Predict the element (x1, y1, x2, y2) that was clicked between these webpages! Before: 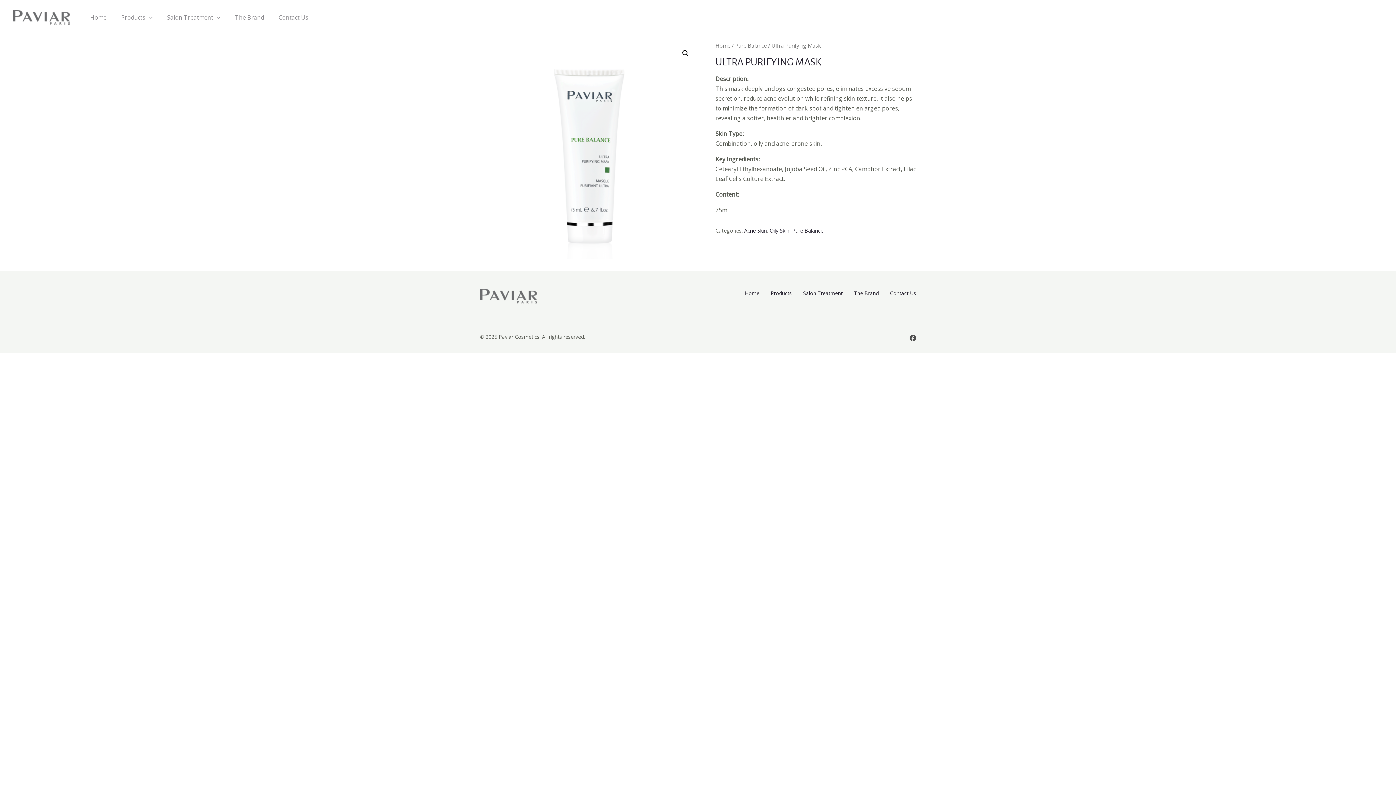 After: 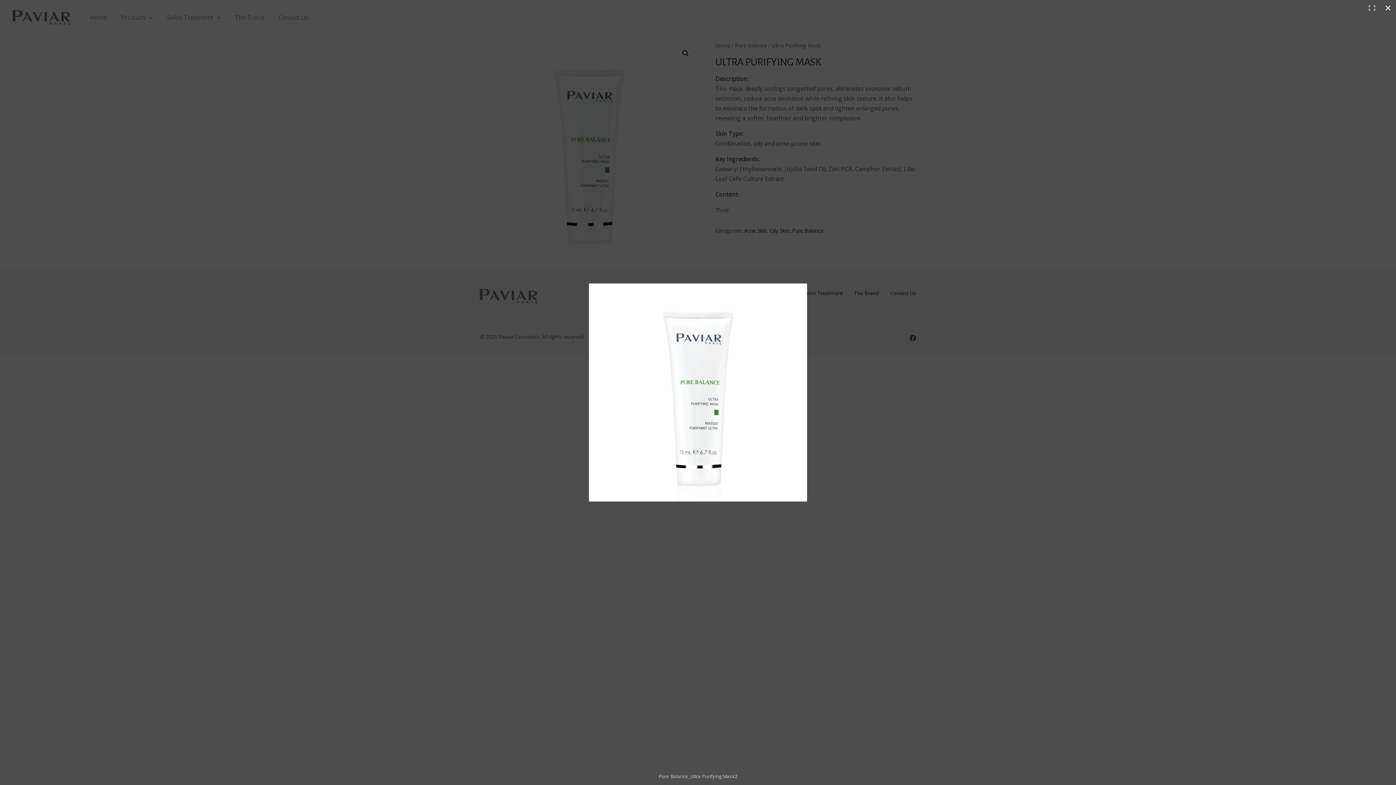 Action: bbox: (679, 46, 692, 60) label: 🔍